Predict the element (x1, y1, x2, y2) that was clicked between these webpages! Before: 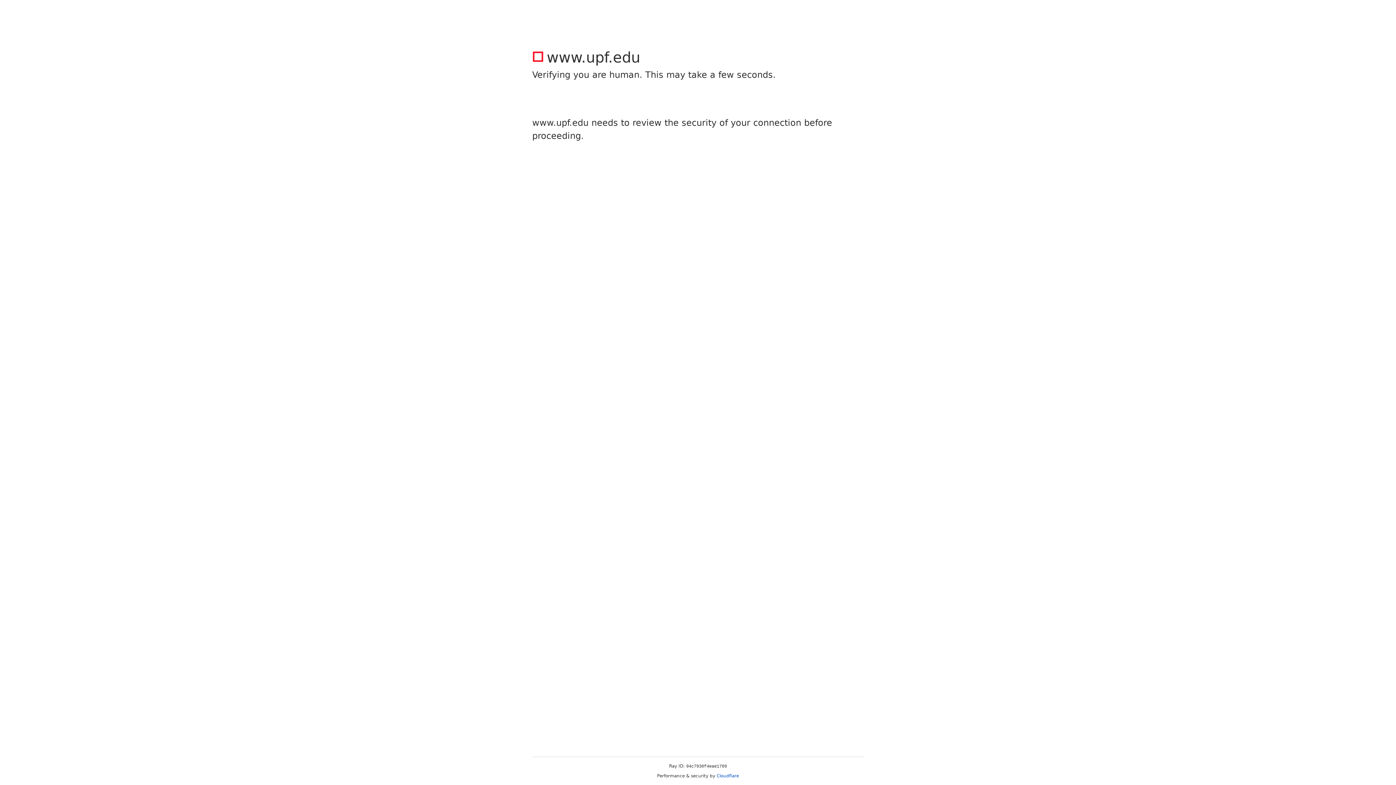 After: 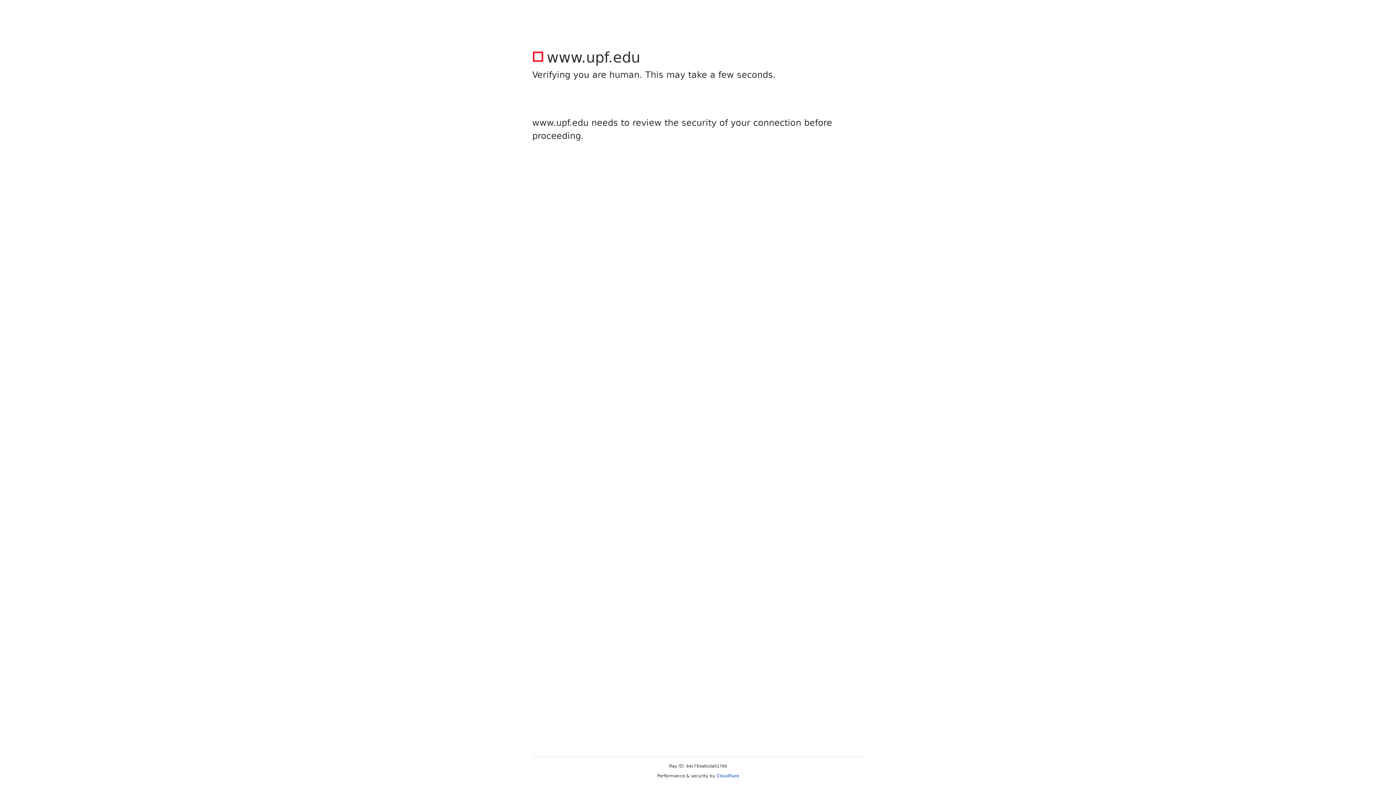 Action: label: Cloudflare bbox: (716, 773, 739, 778)